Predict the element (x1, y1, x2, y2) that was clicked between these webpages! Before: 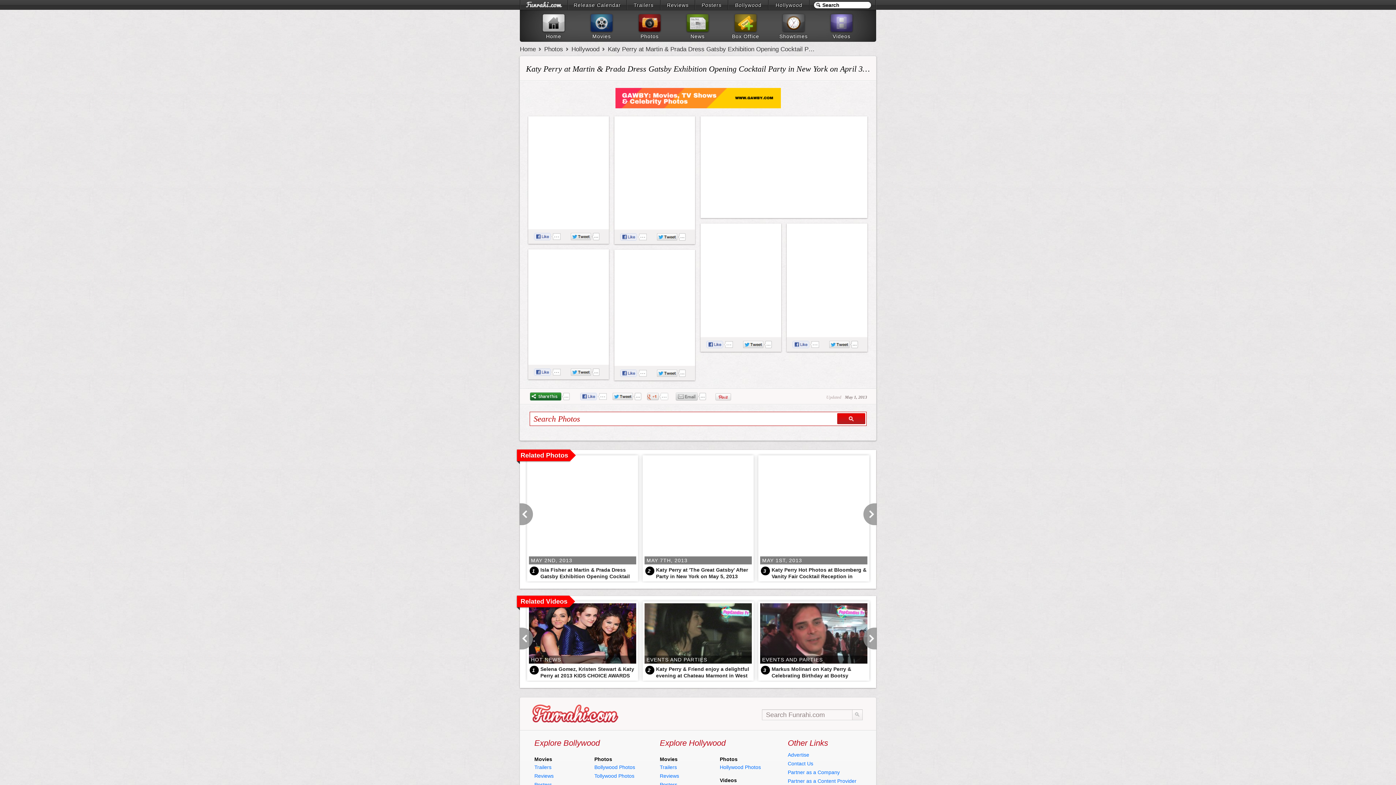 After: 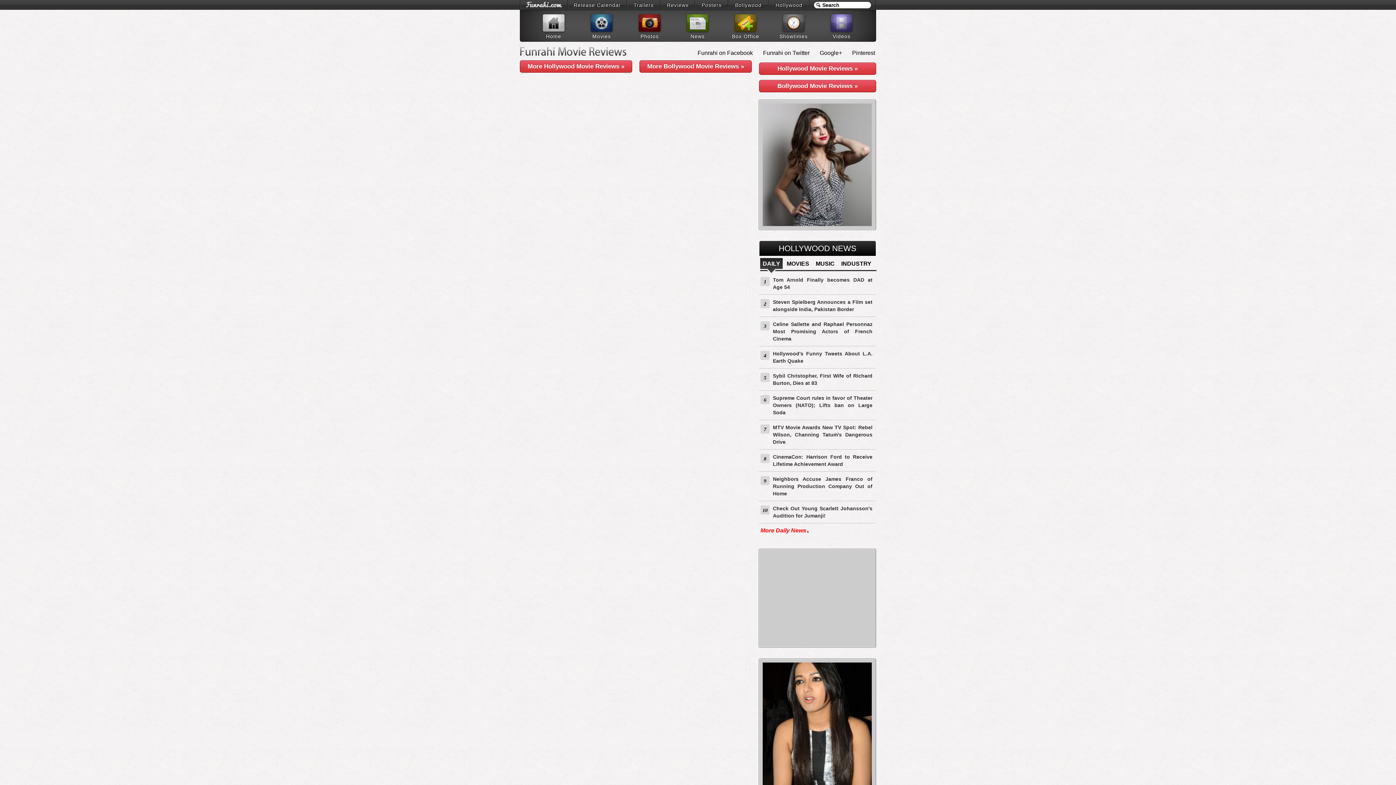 Action: bbox: (661, 0, 694, 9) label: Reviews